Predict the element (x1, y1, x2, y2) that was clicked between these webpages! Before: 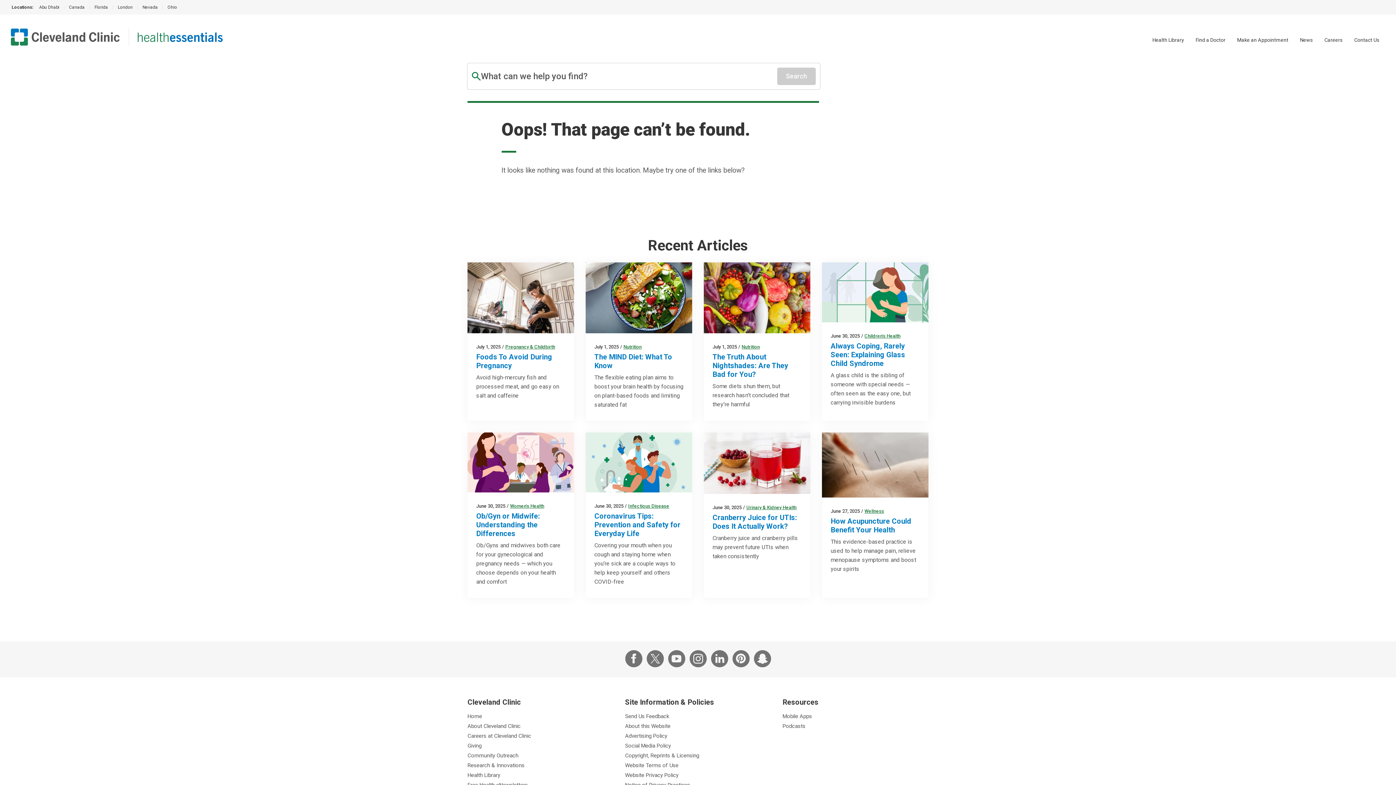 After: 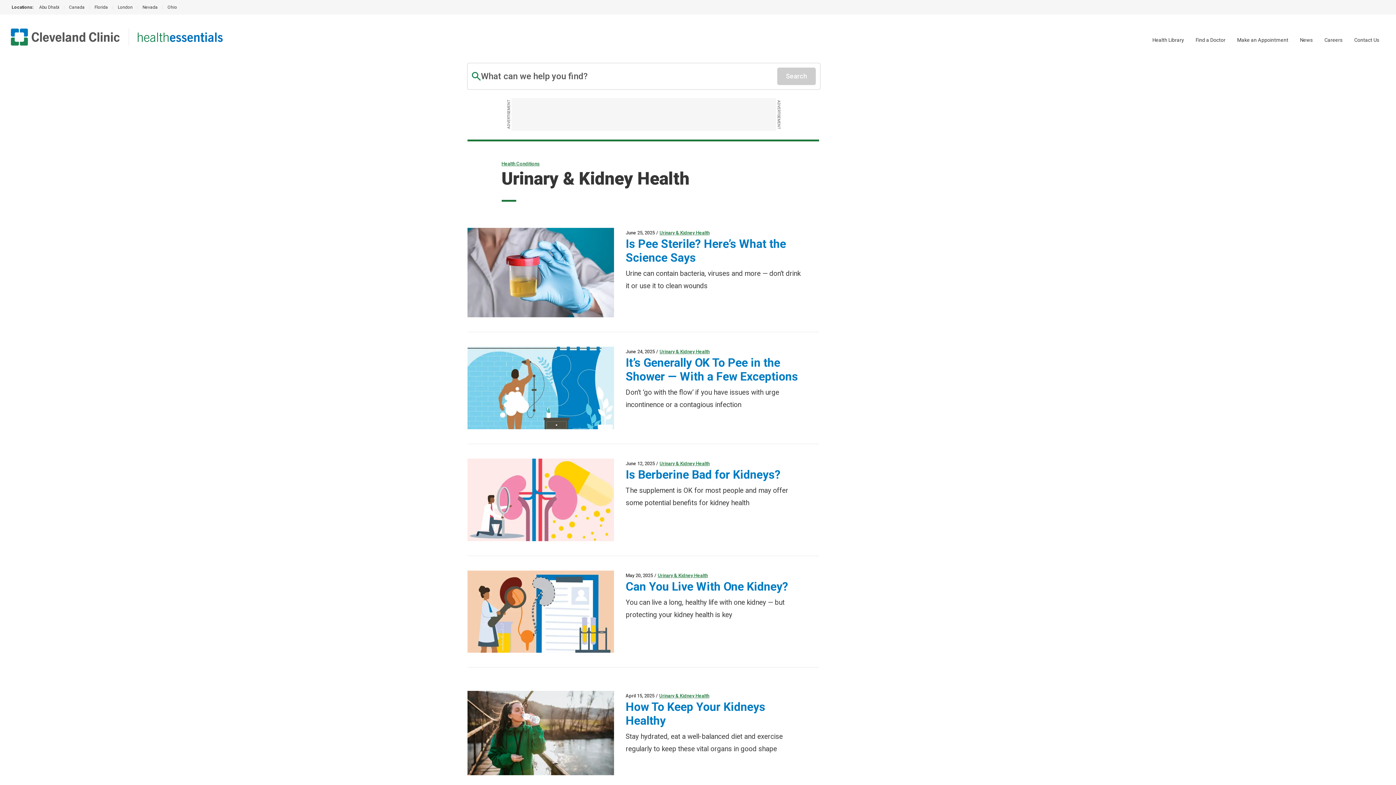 Action: bbox: (746, 505, 796, 510) label: Urinary & Kidney Health